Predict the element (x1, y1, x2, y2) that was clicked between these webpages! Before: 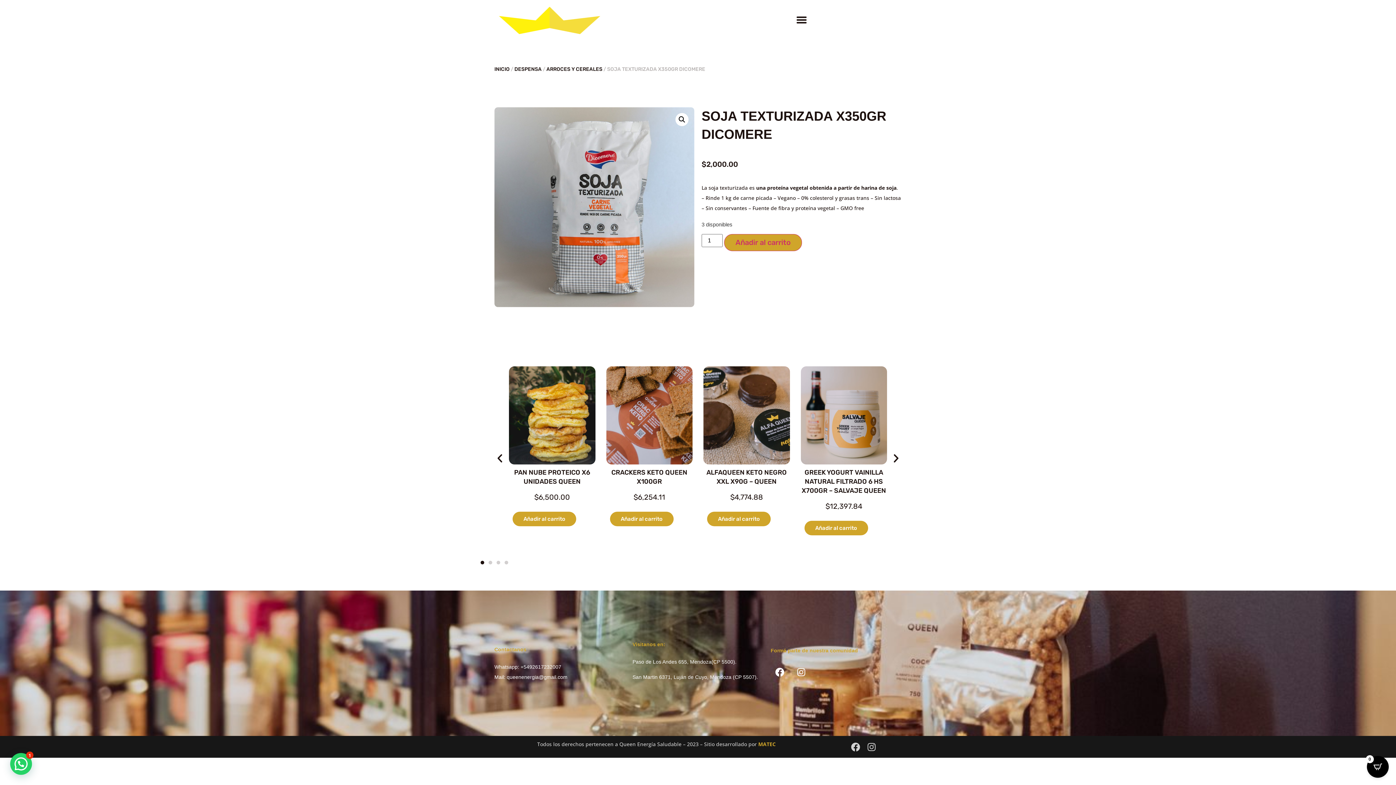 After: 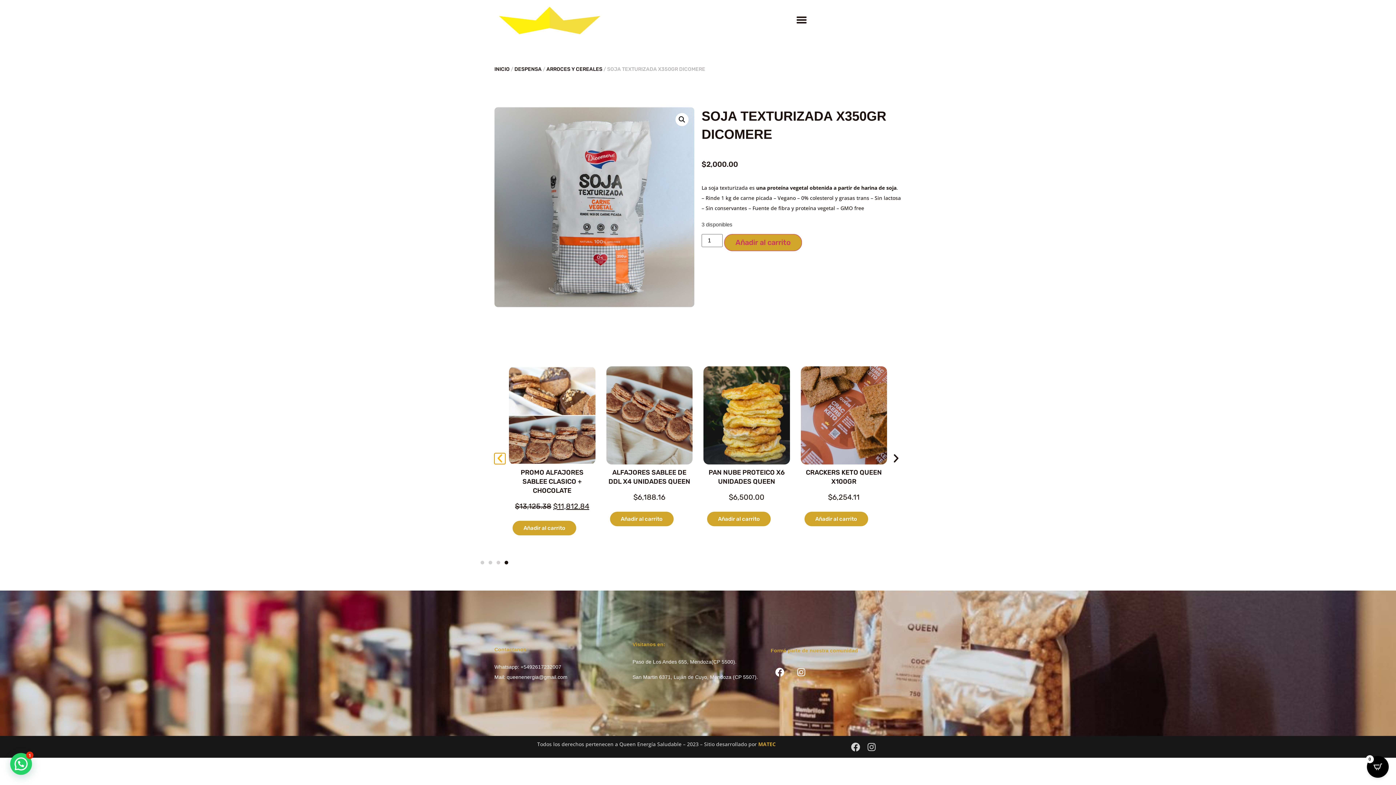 Action: label: Diapositiva anterior bbox: (494, 453, 505, 464)